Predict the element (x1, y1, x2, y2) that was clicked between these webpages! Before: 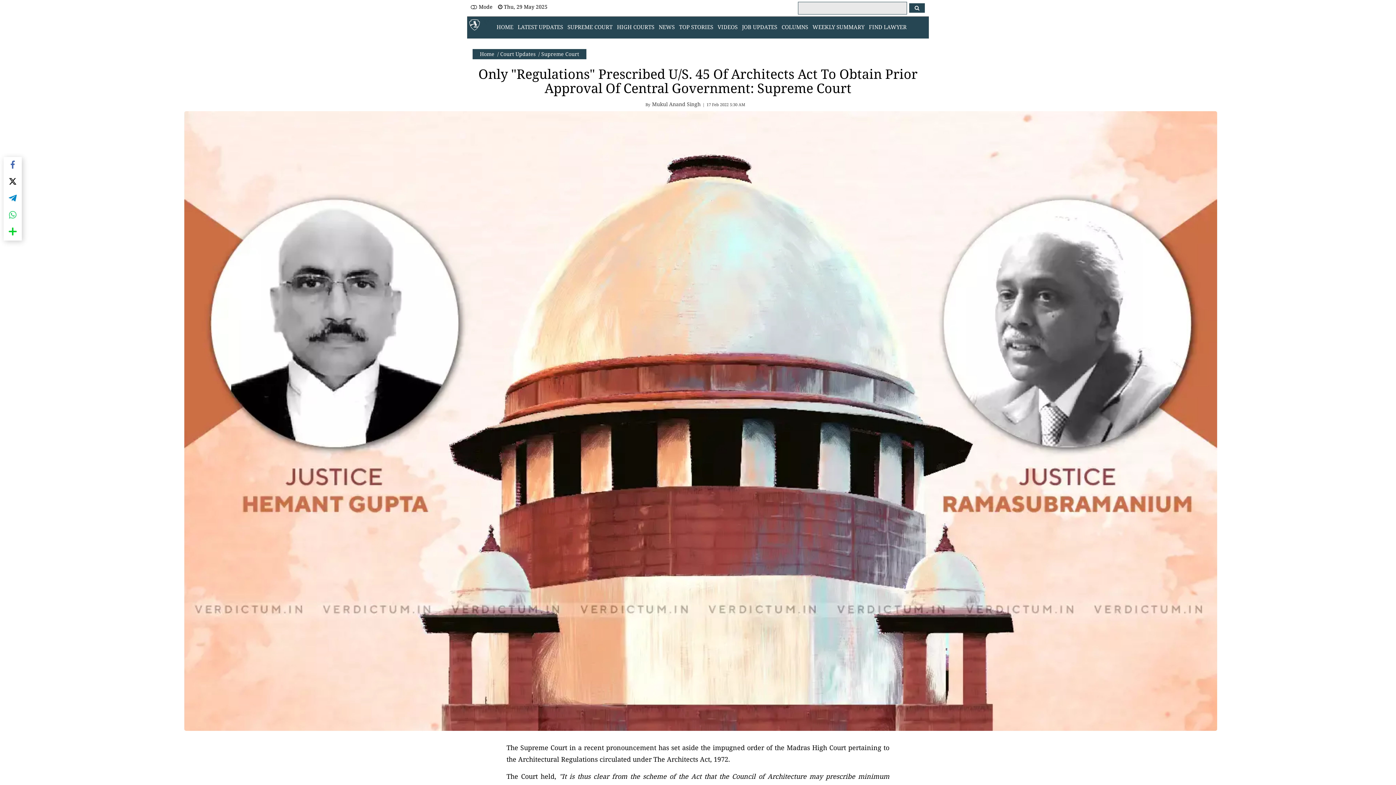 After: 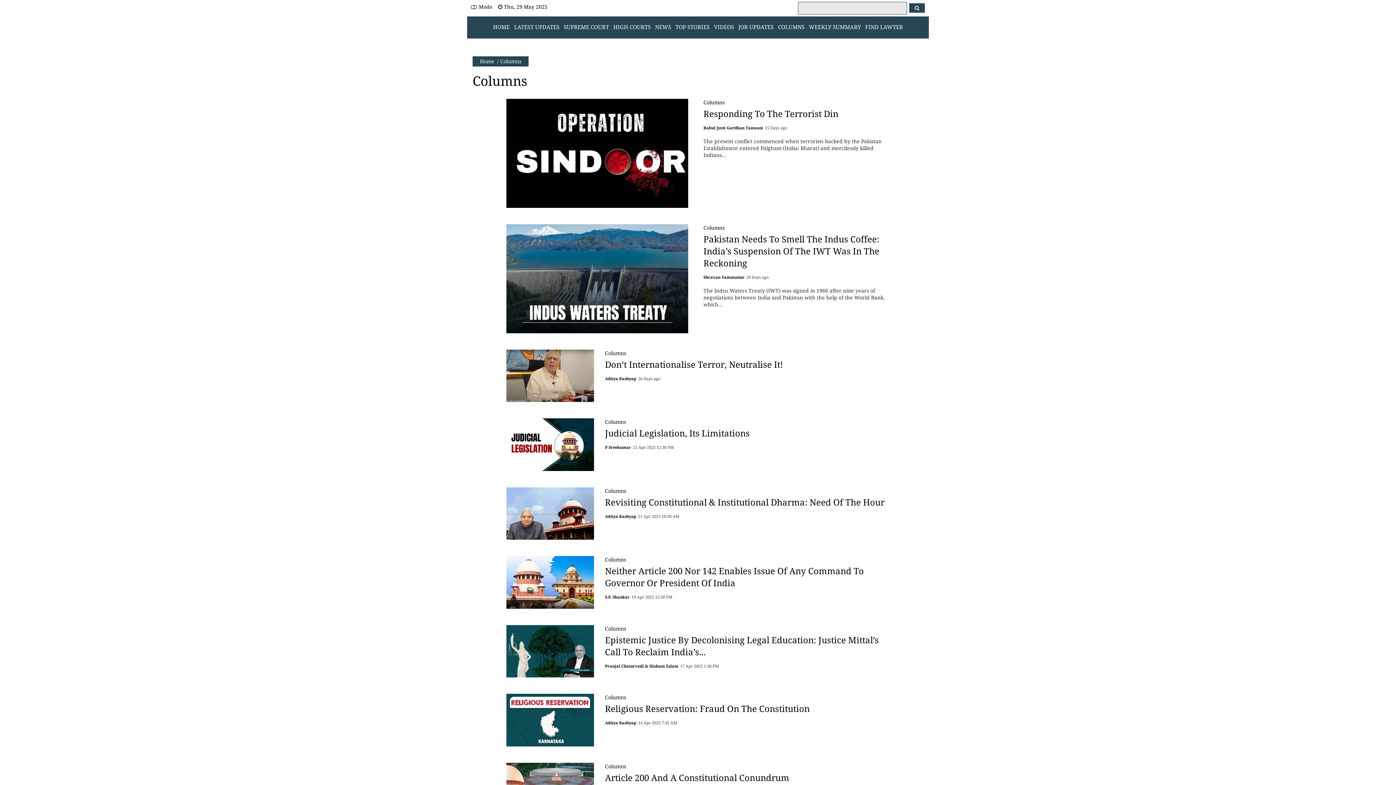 Action: bbox: (781, 23, 808, 30) label: COLUMNS